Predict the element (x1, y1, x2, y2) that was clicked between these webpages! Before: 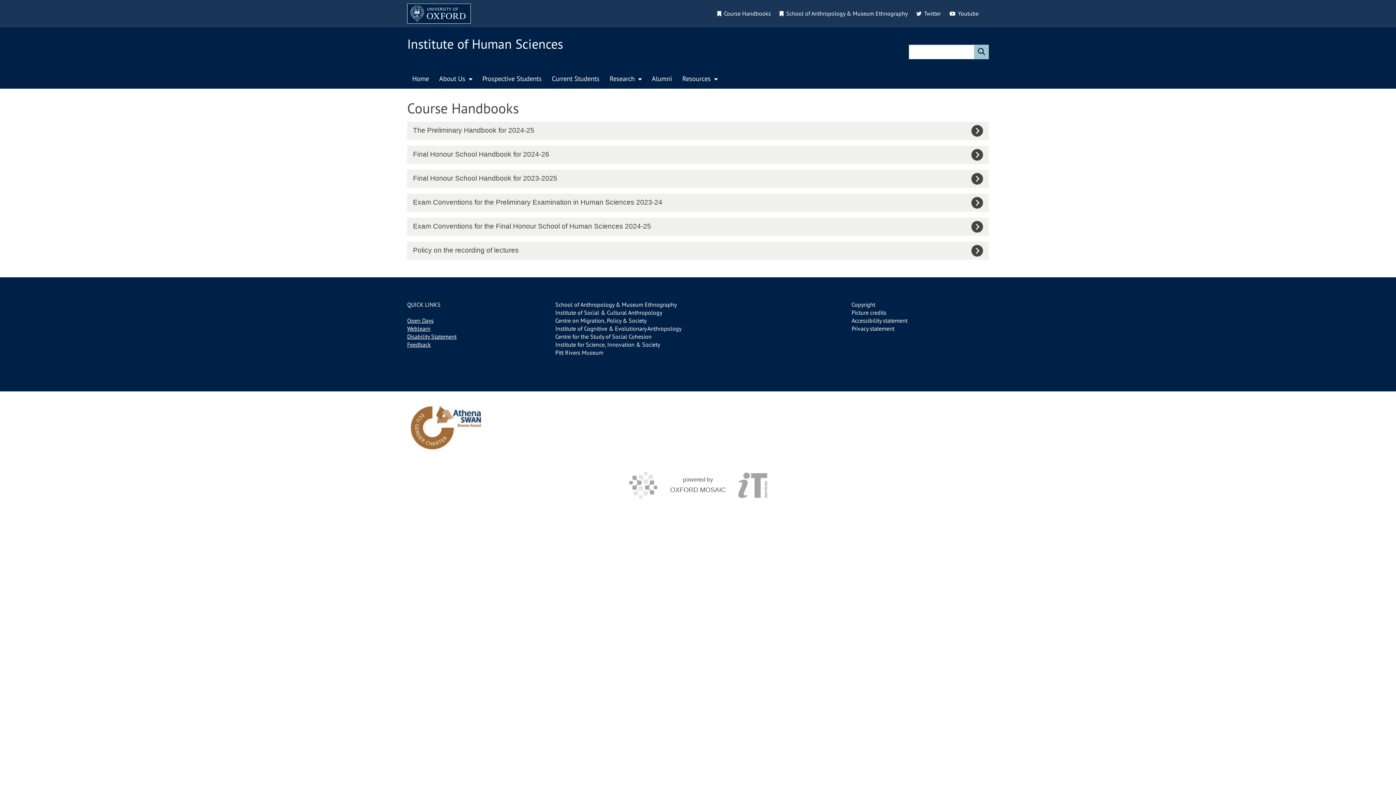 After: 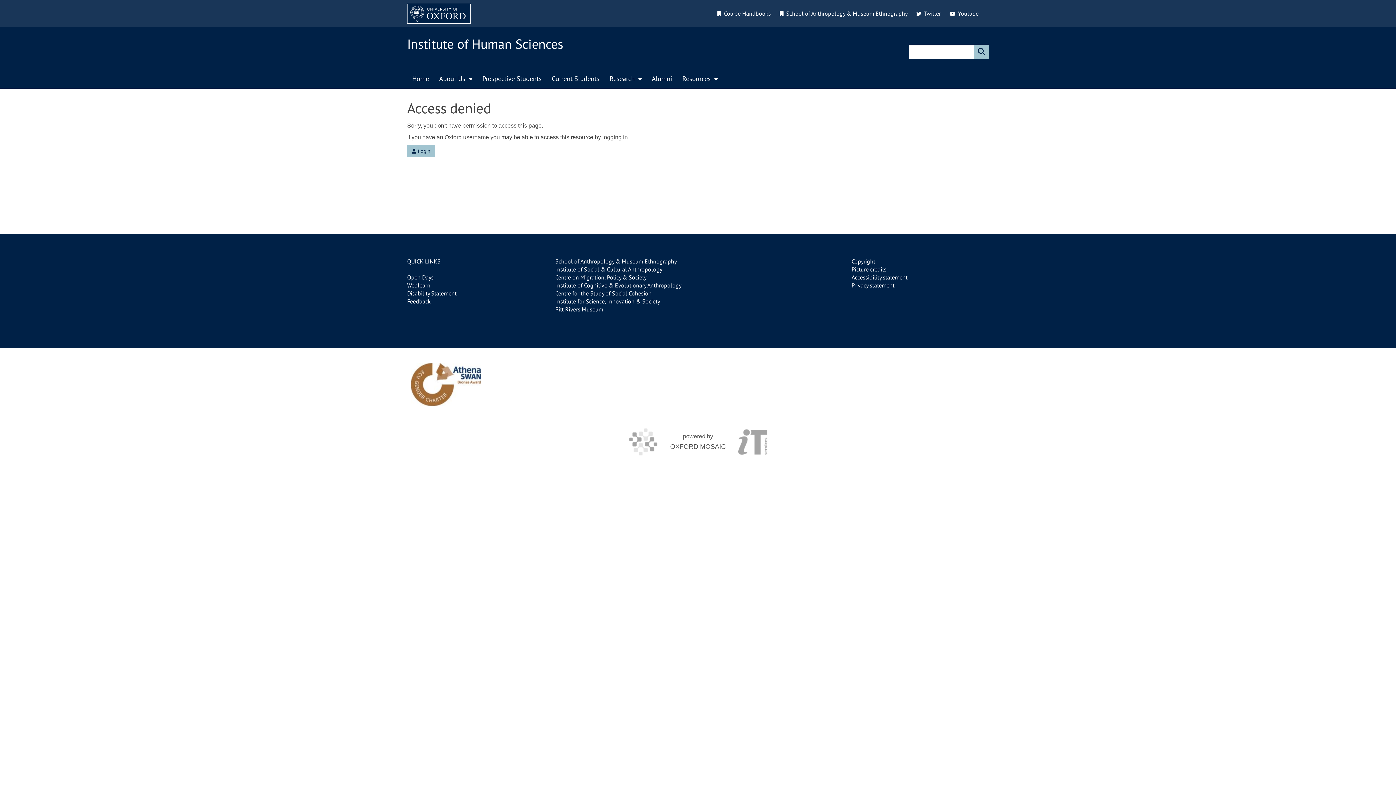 Action: label: Privacy statement bbox: (851, 325, 894, 332)